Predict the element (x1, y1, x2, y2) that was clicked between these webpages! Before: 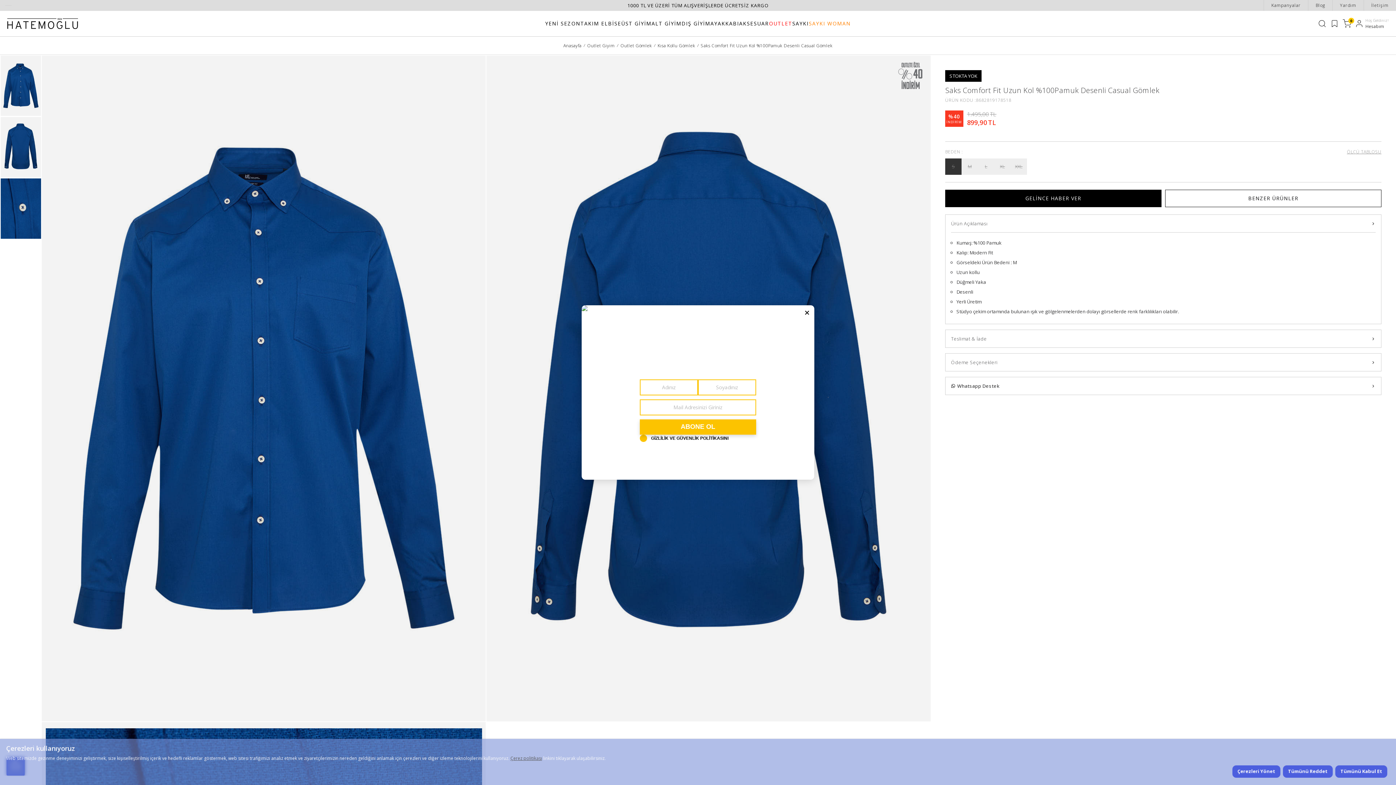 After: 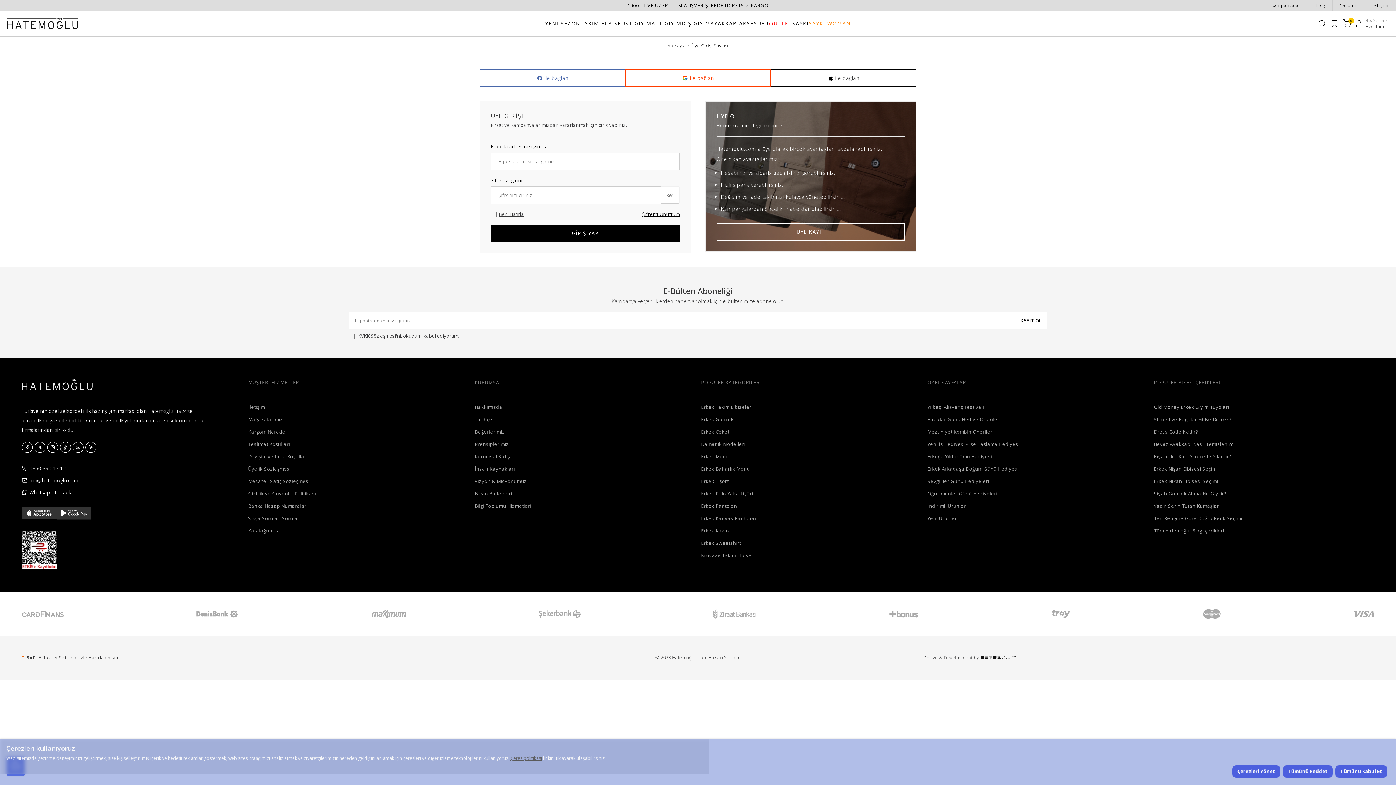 Action: label: Favorilerim bbox: (1330, 19, 1339, 28)